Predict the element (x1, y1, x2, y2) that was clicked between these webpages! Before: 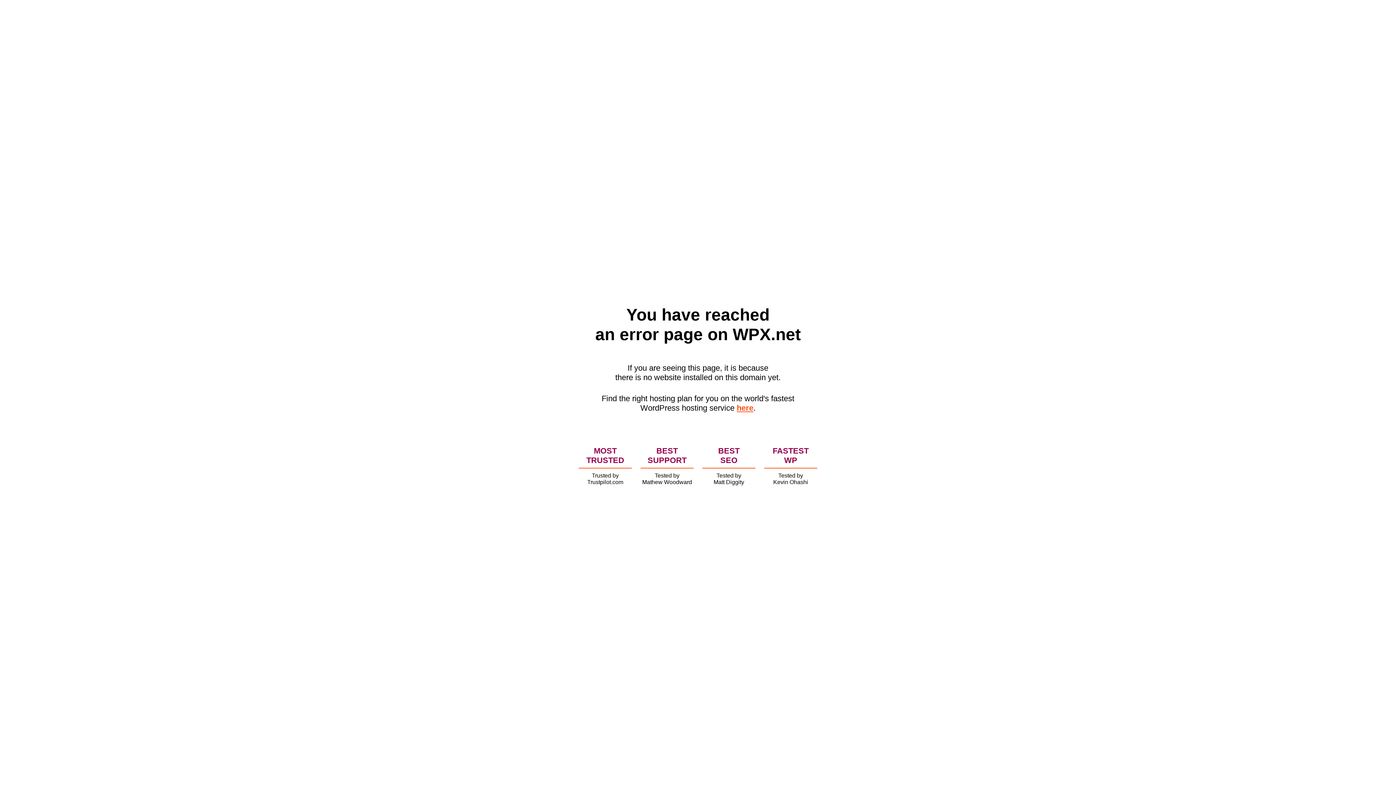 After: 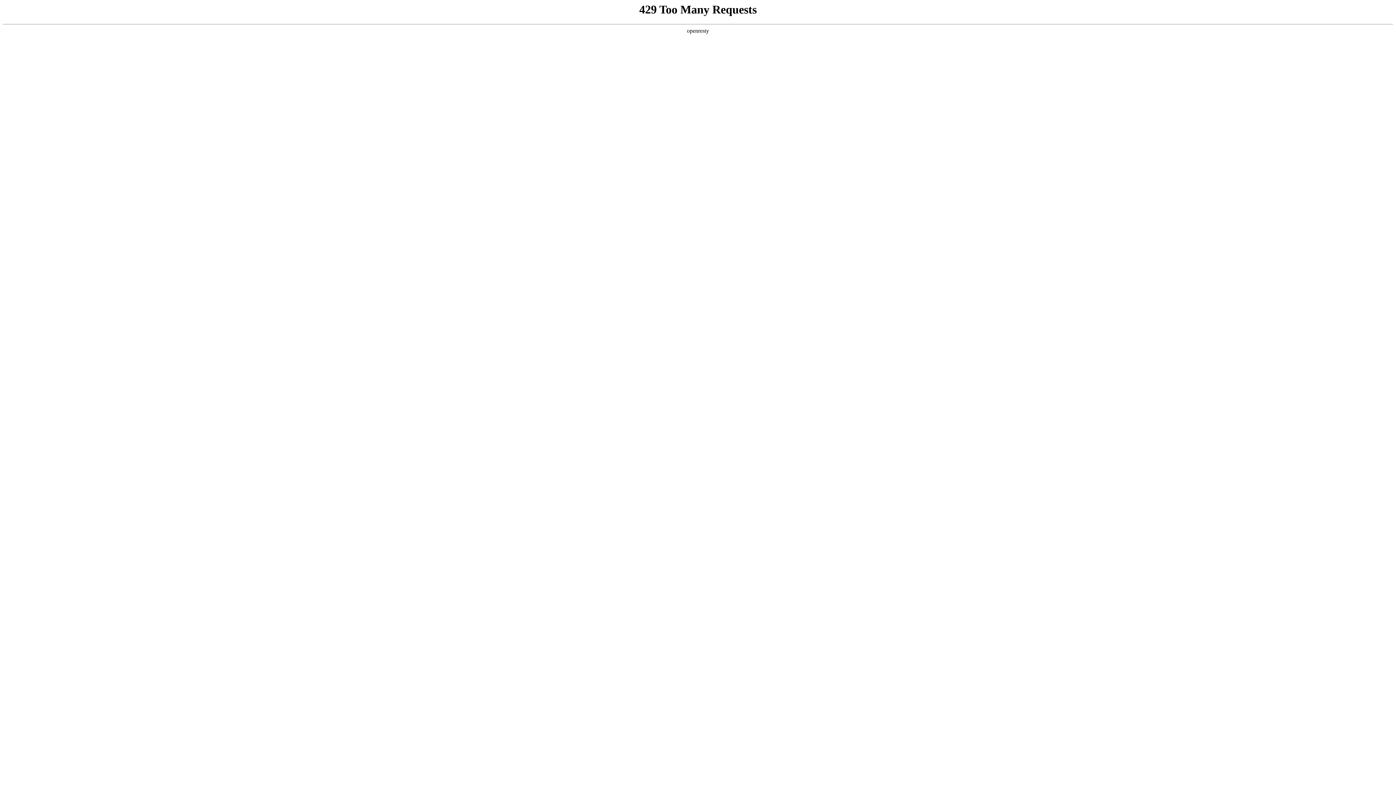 Action: label: here bbox: (736, 403, 753, 412)